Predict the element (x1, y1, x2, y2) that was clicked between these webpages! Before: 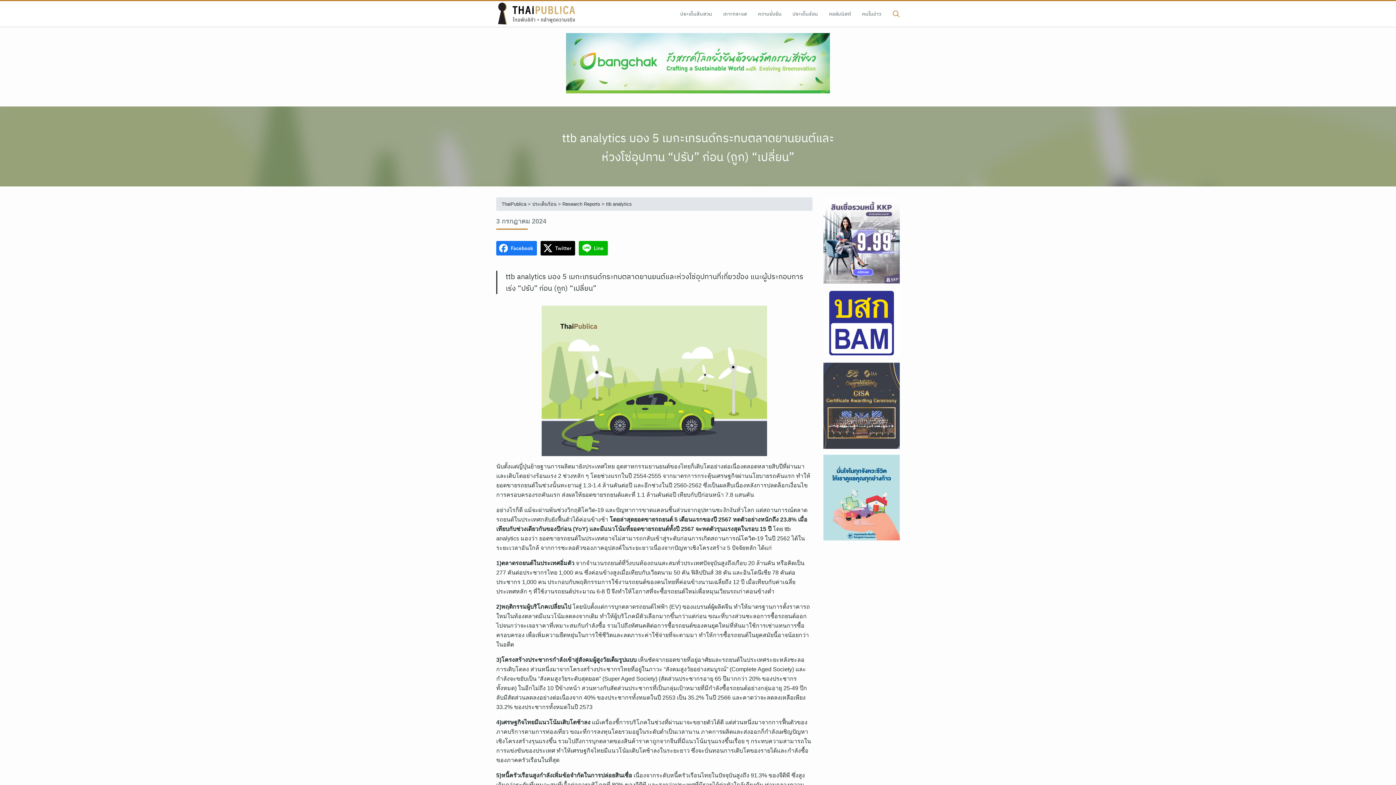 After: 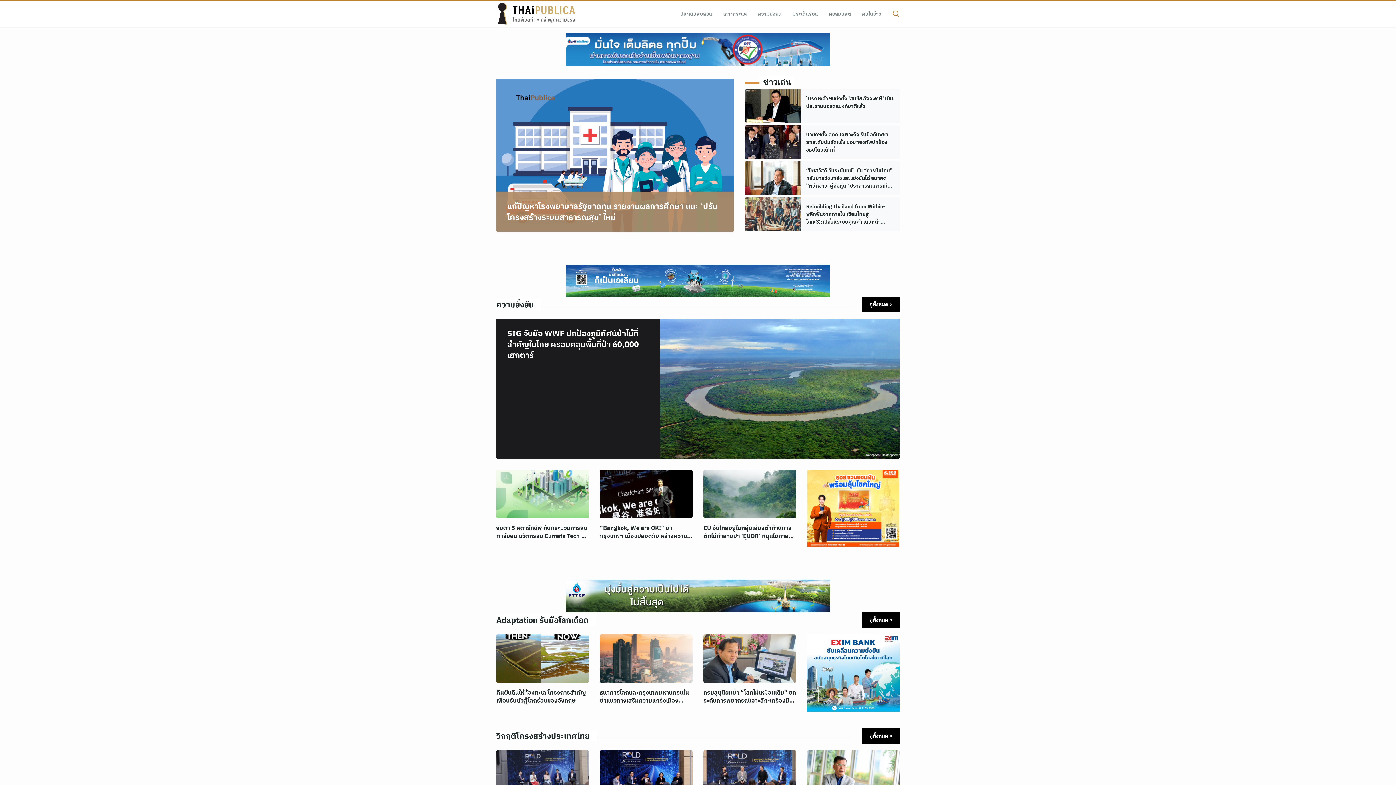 Action: bbox: (496, 9, 584, 16)